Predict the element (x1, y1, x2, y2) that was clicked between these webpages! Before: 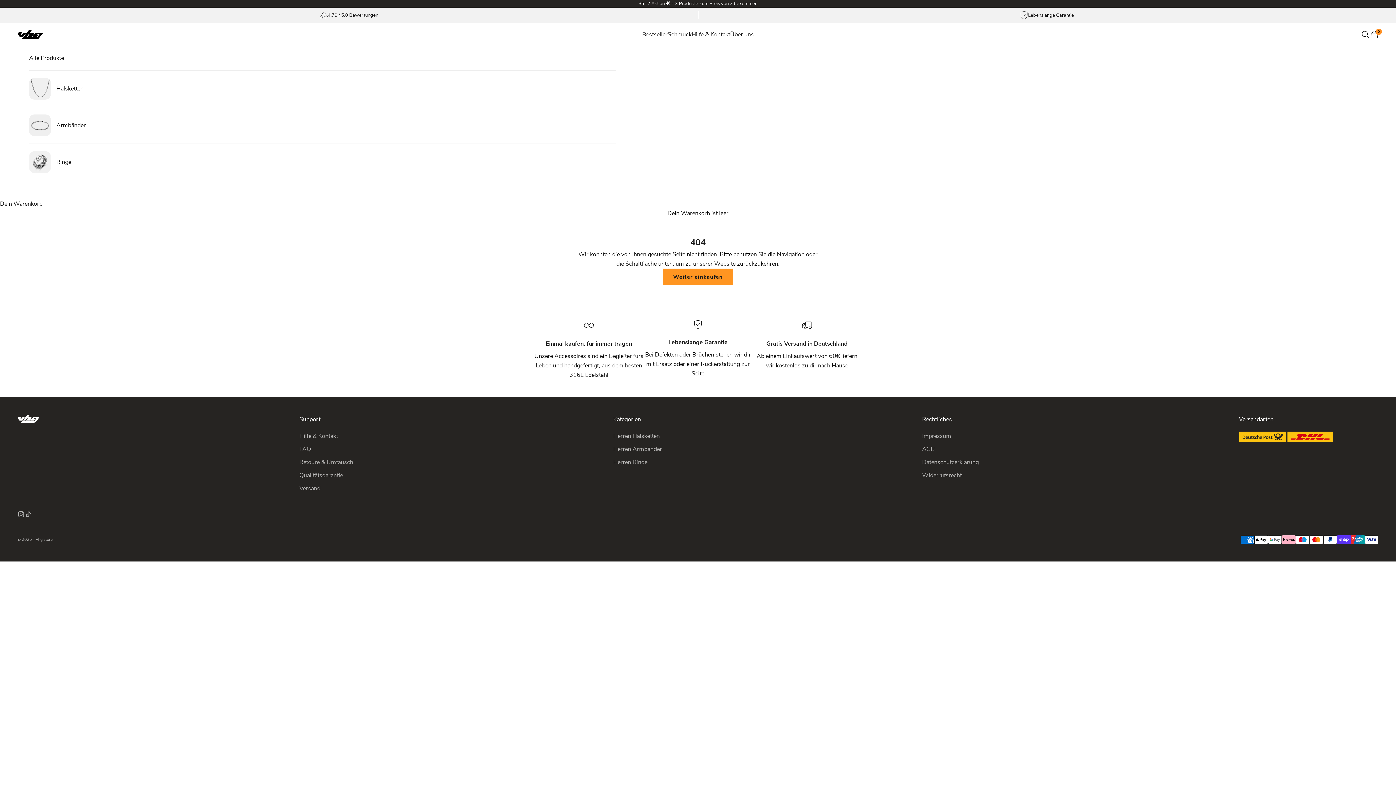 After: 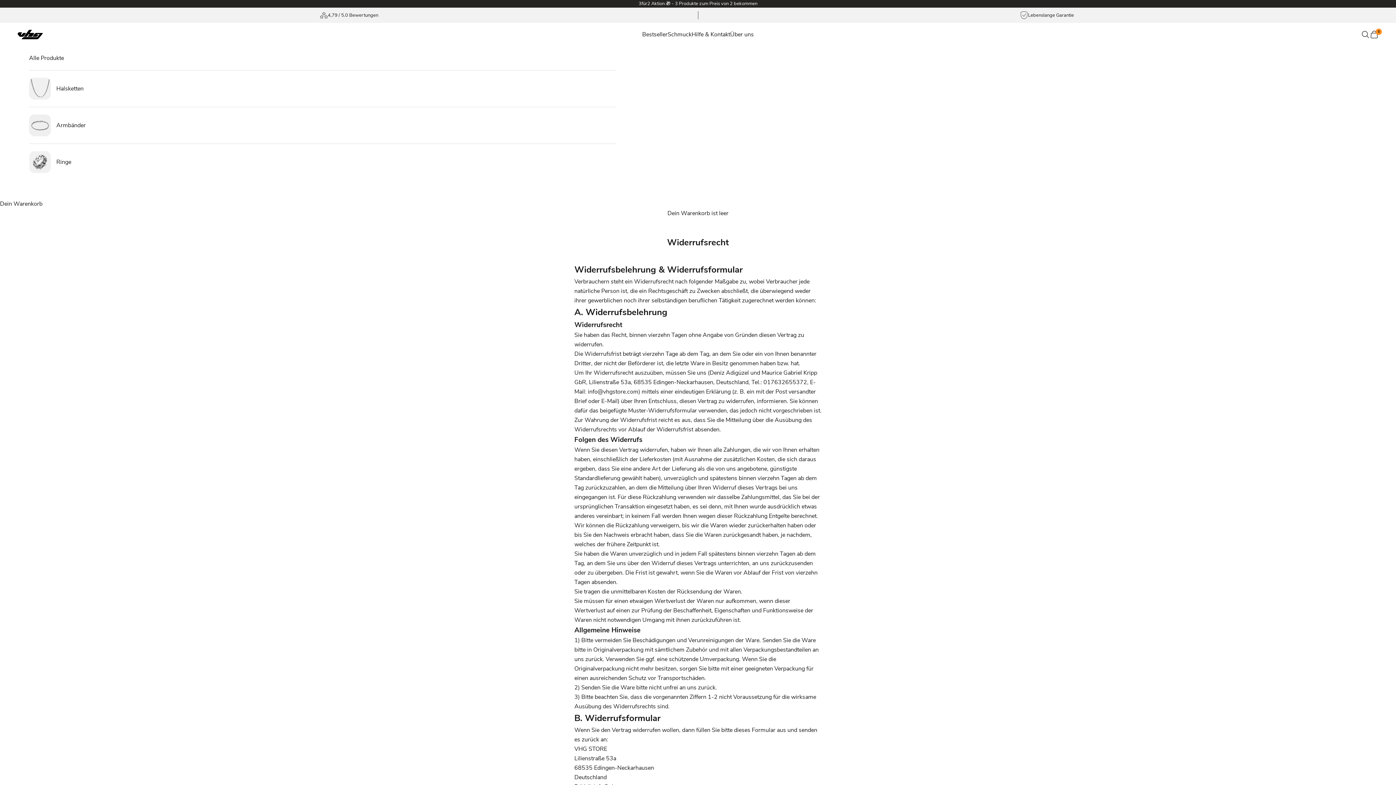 Action: label: Widerrufsrecht bbox: (922, 471, 962, 479)